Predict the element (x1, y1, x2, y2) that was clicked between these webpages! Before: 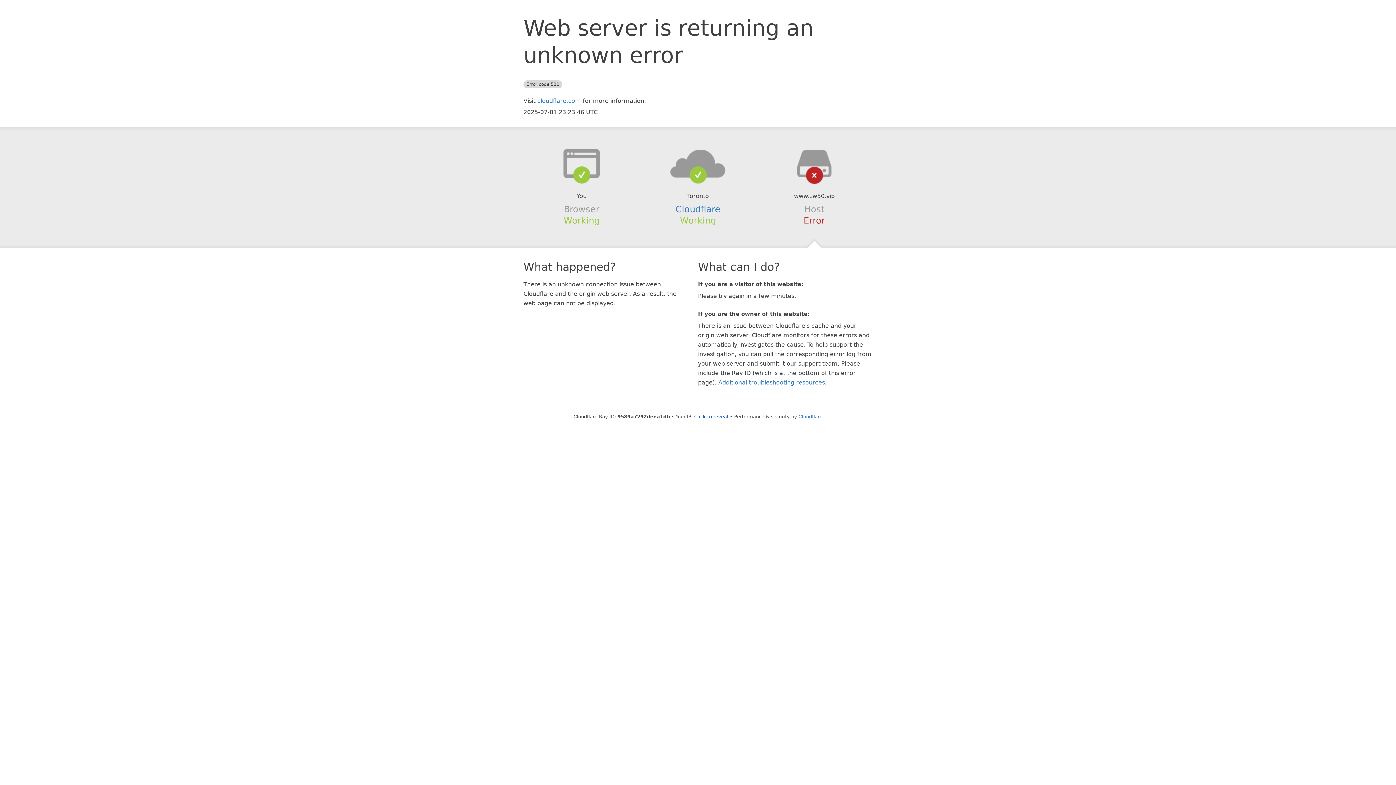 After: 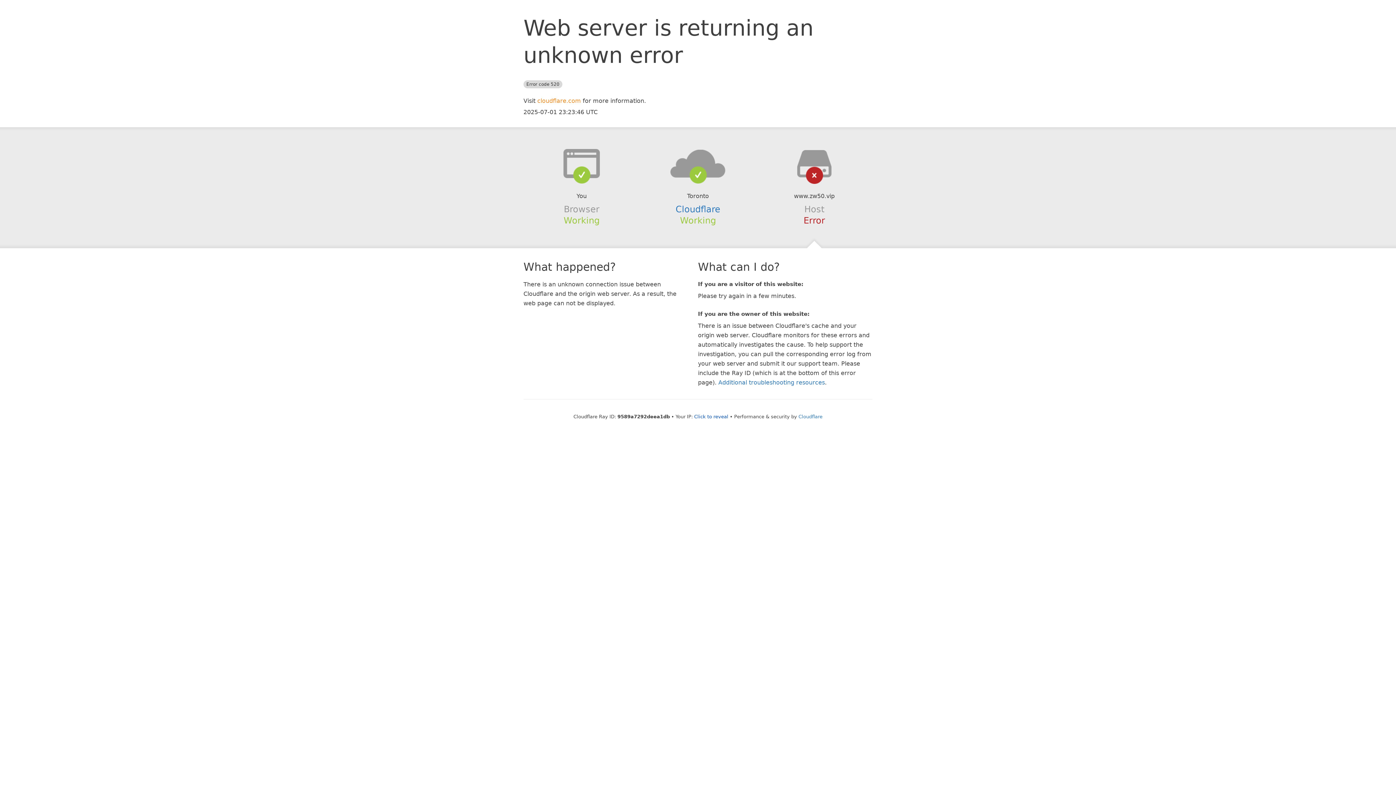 Action: label: cloudflare.com bbox: (537, 97, 581, 104)